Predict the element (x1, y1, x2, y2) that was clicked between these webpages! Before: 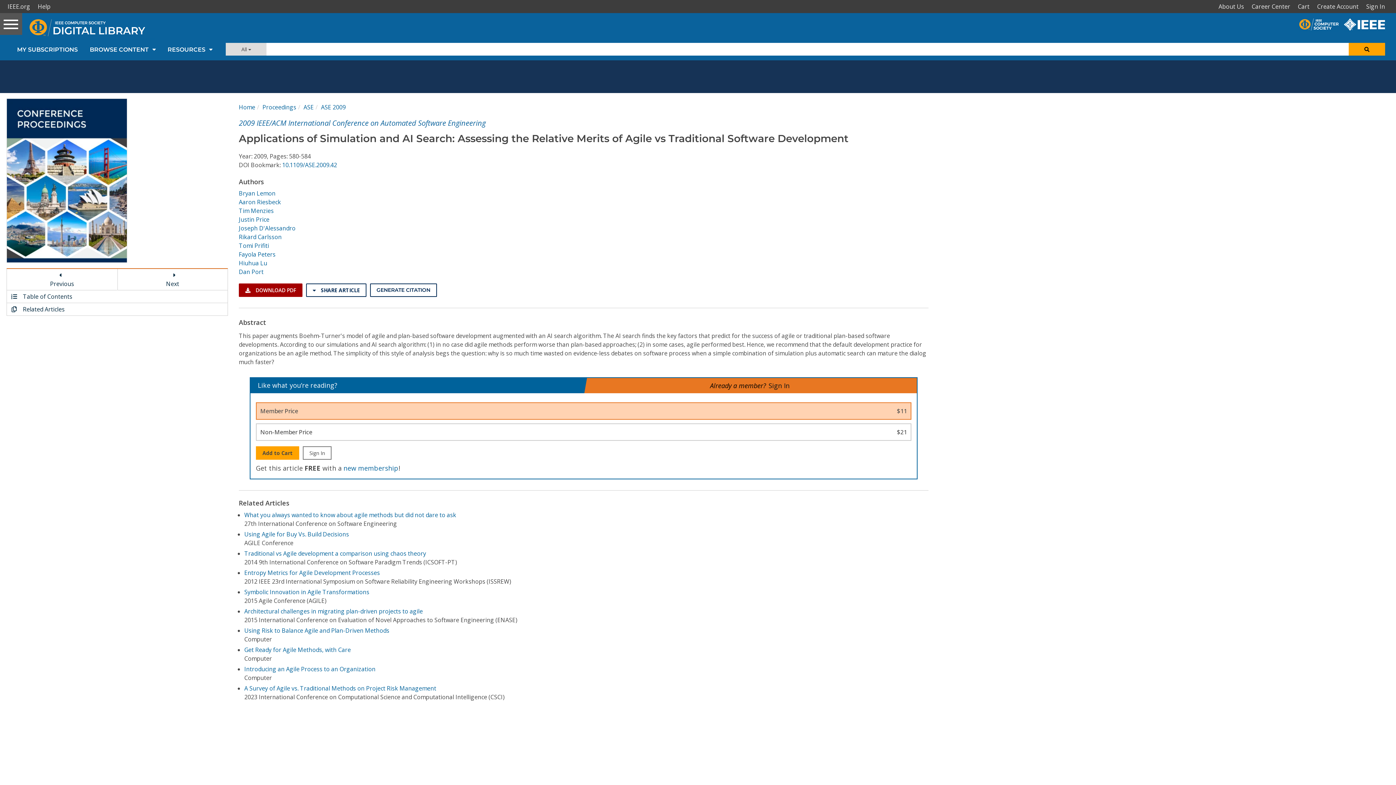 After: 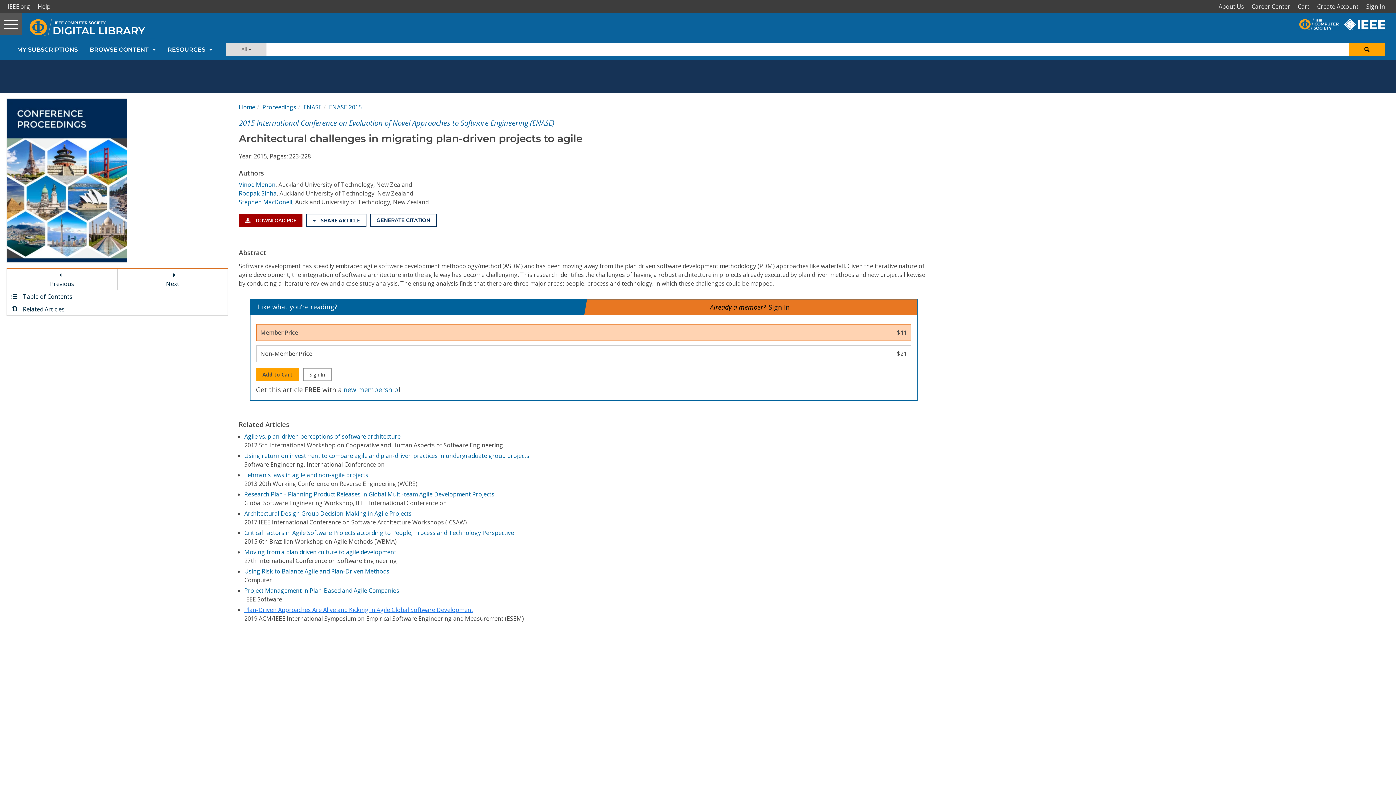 Action: bbox: (244, 607, 422, 615) label: Architectural challenges in migrating plan-driven projects to agile